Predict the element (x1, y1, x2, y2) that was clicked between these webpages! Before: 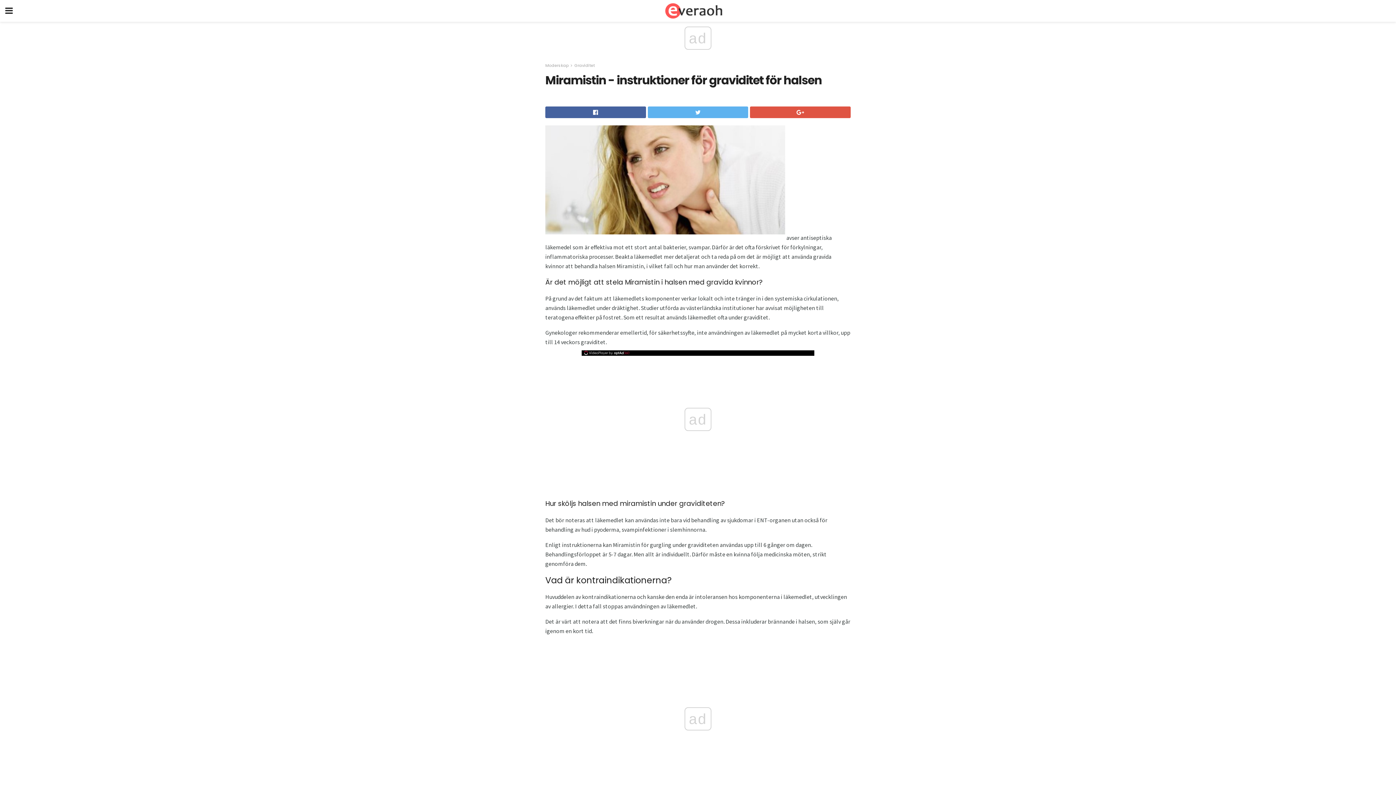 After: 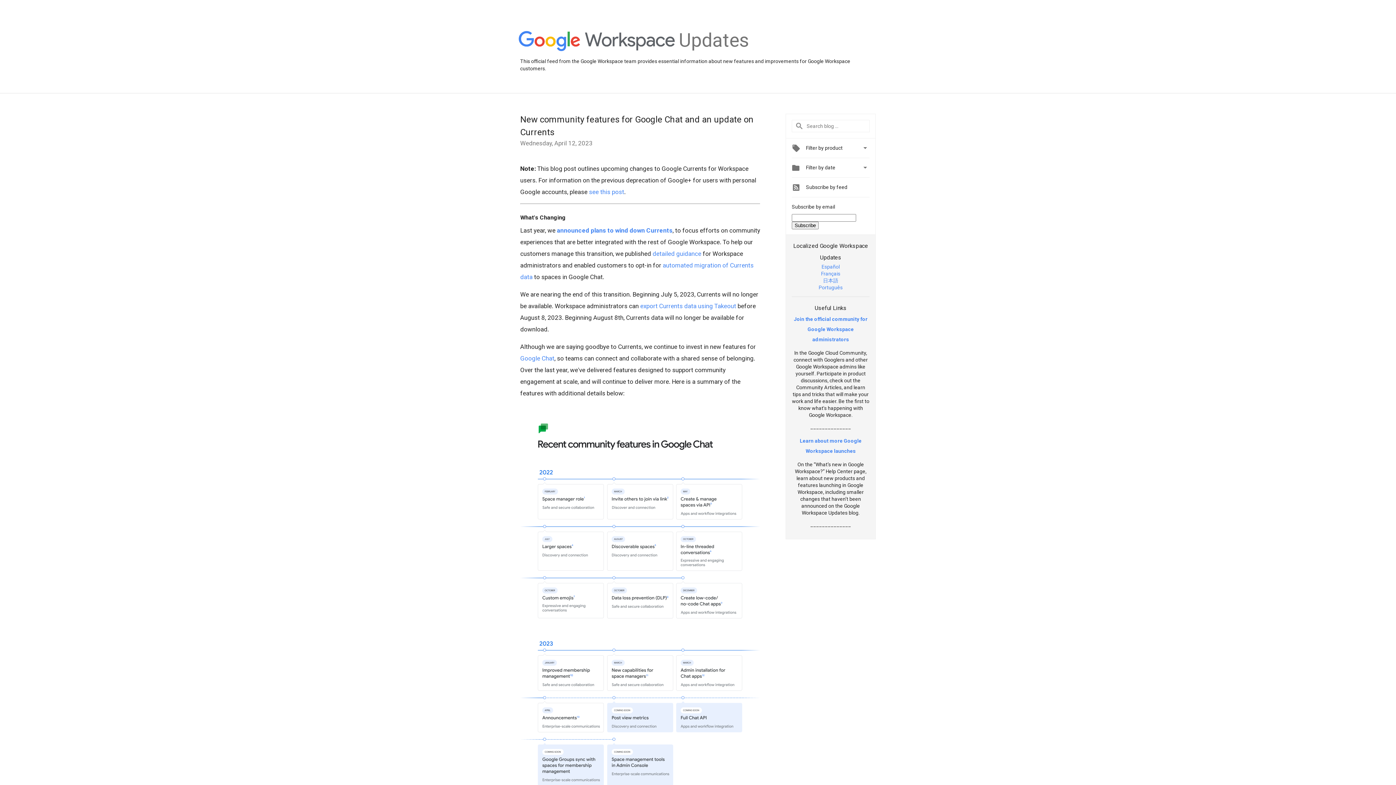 Action: bbox: (750, 106, 850, 118)